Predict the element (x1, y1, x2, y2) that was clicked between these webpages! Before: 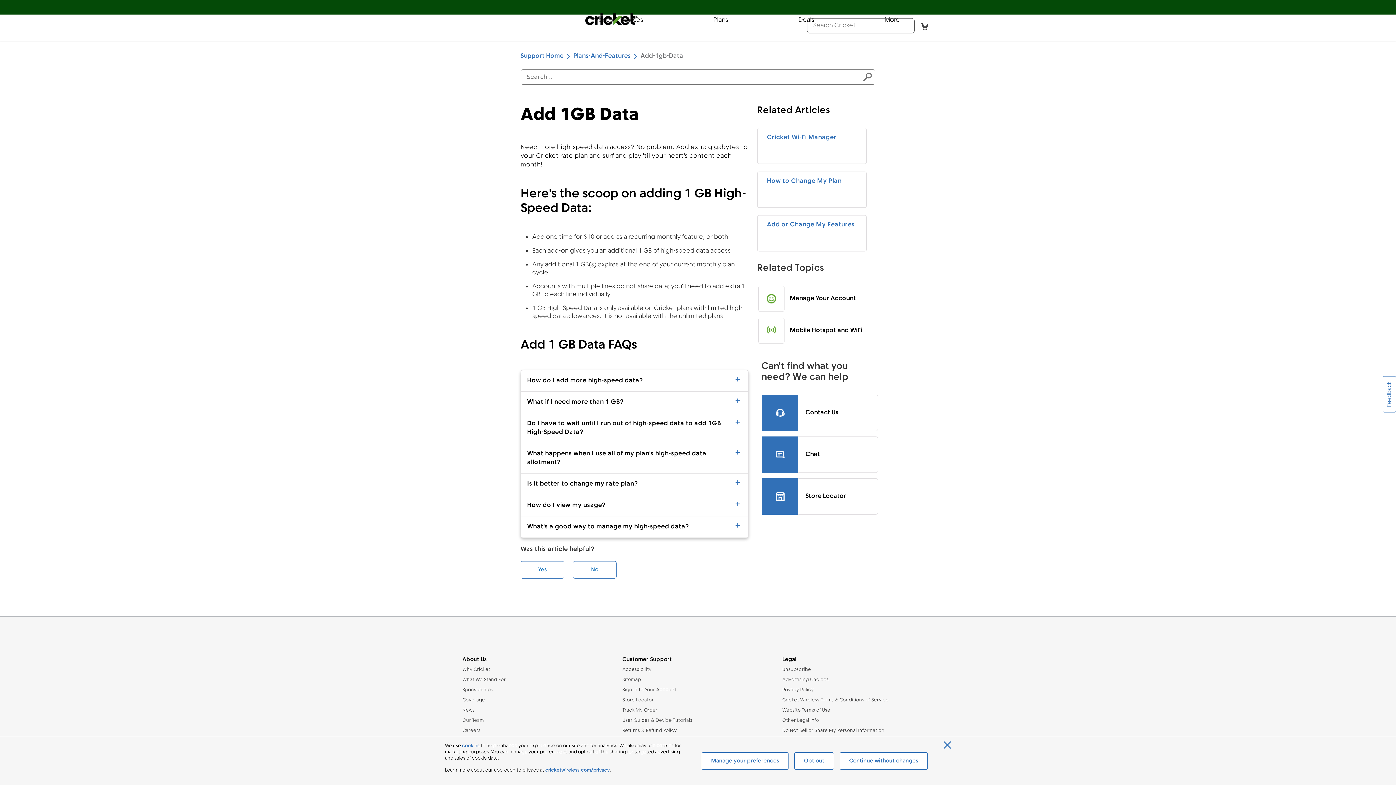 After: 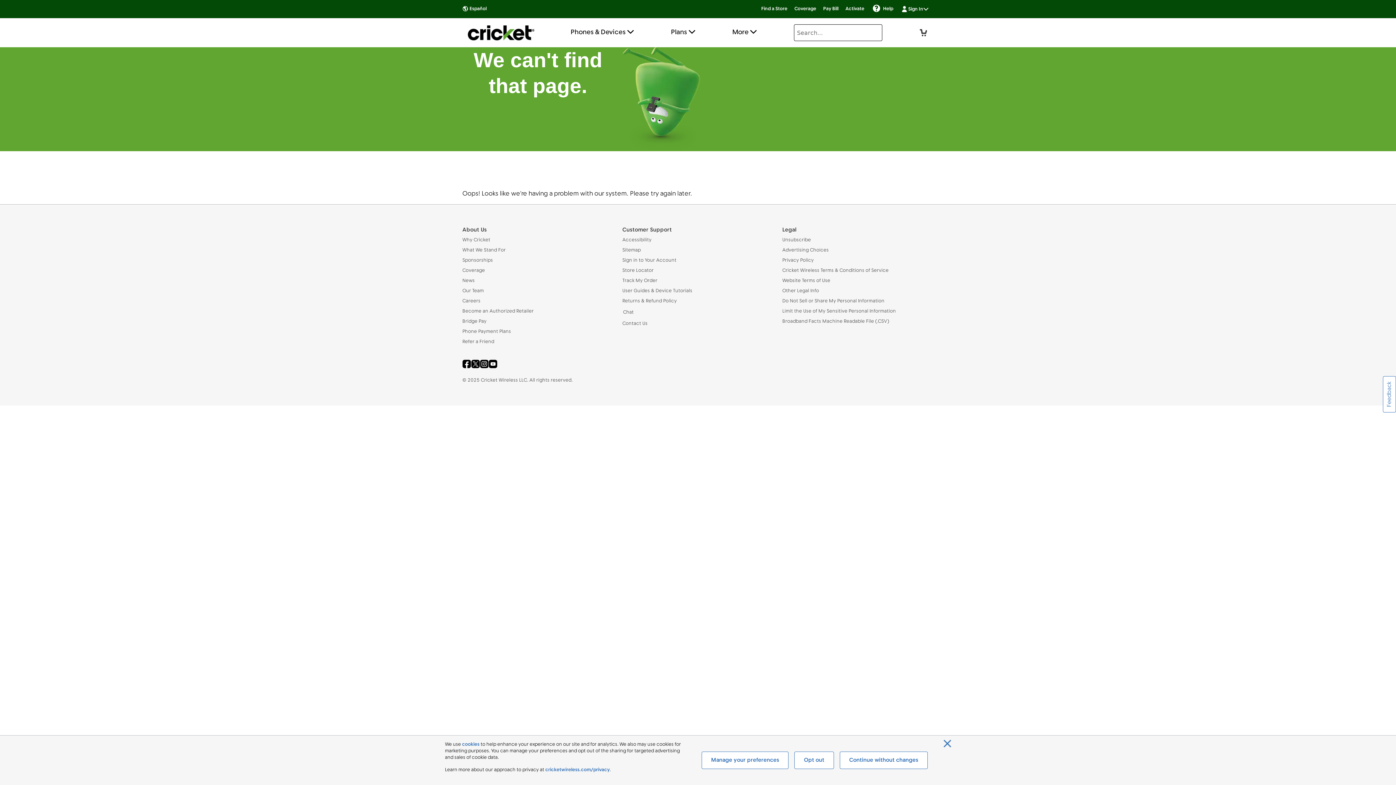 Action: bbox: (622, 687, 773, 693) label: Sign in to Your Account